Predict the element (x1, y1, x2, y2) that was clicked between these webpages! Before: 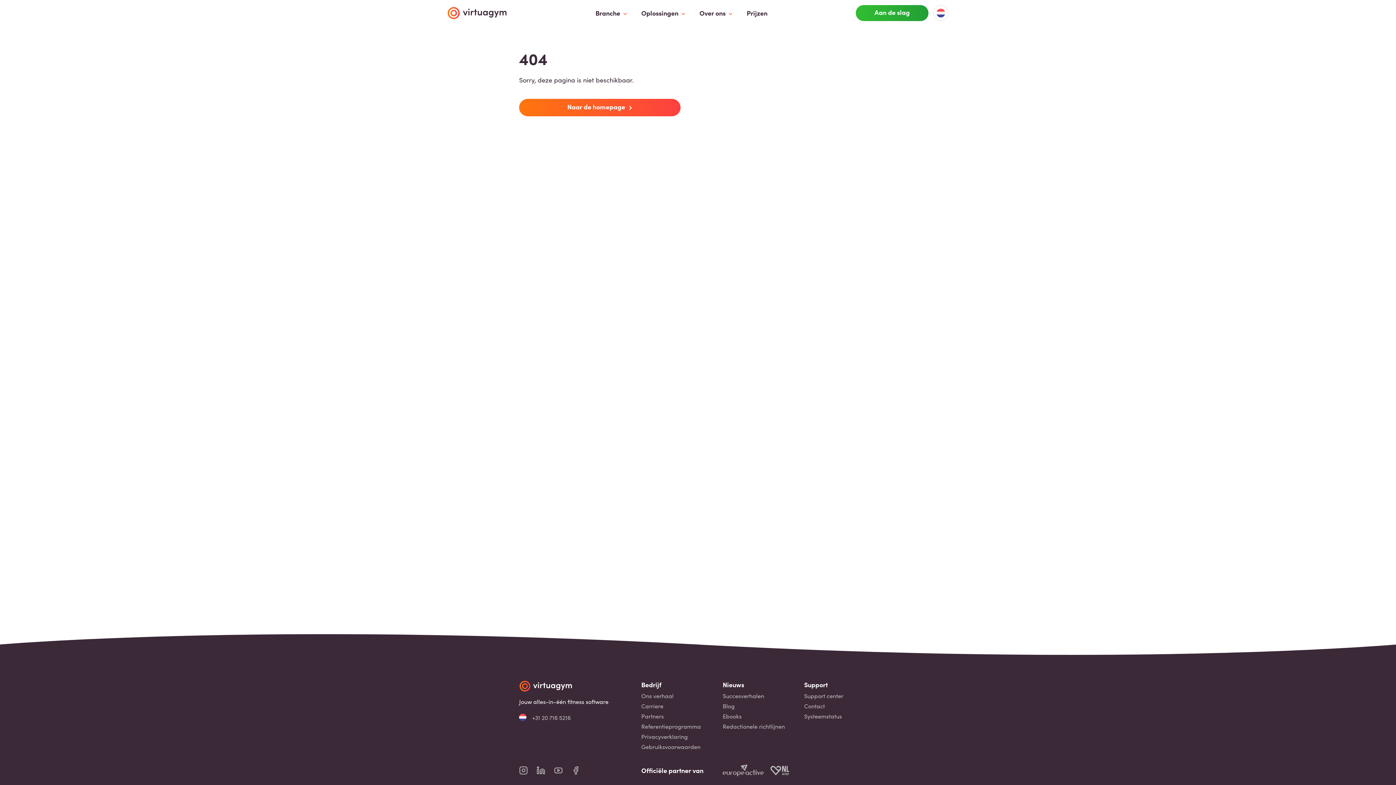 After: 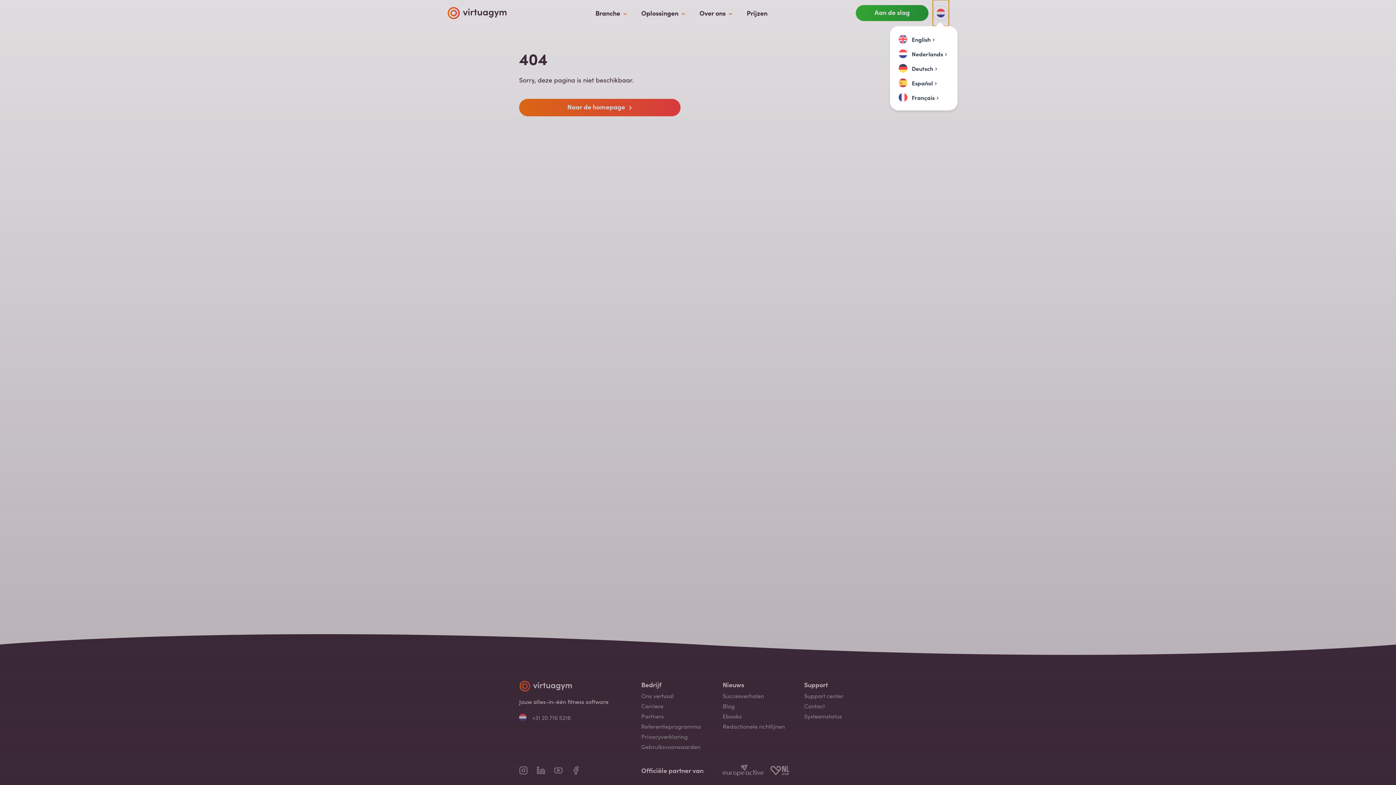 Action: bbox: (933, 0, 949, 26)